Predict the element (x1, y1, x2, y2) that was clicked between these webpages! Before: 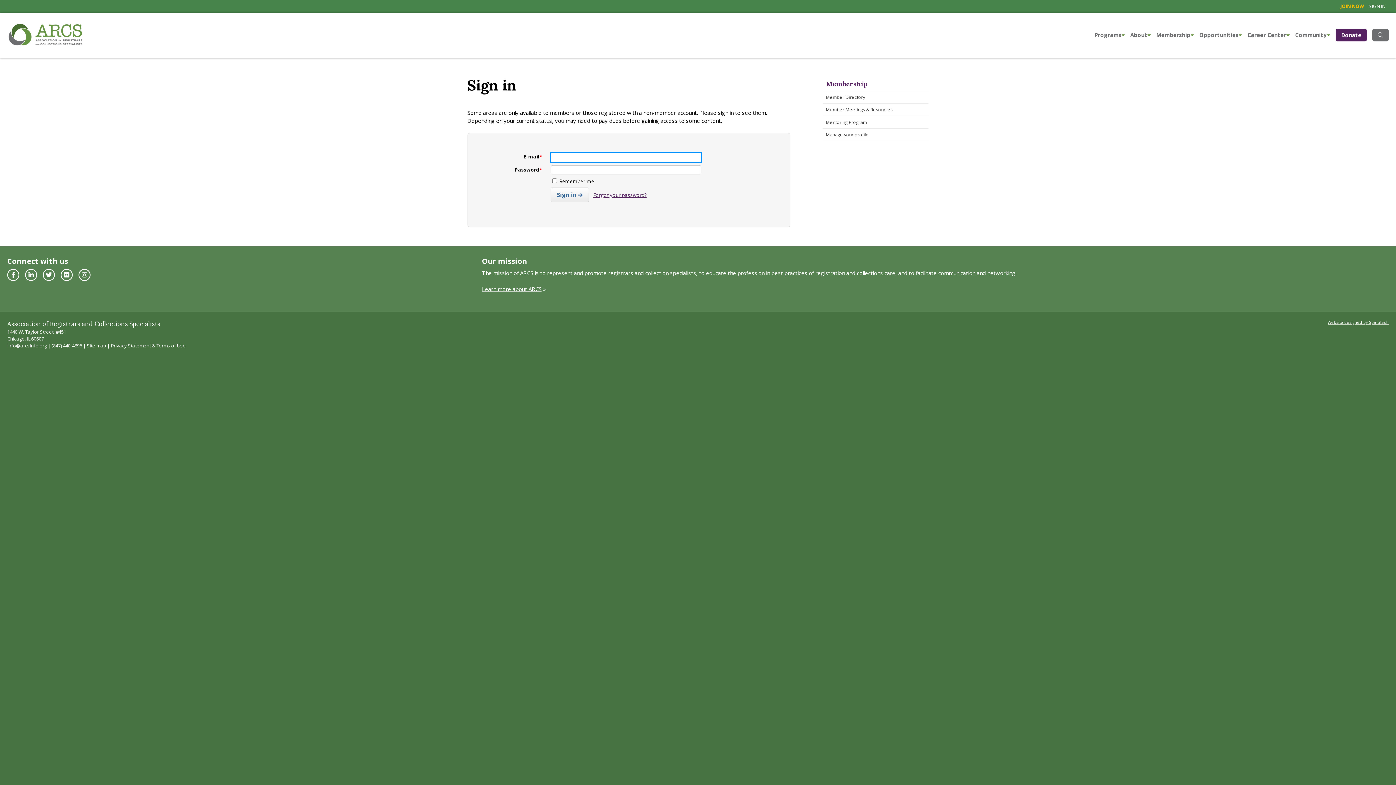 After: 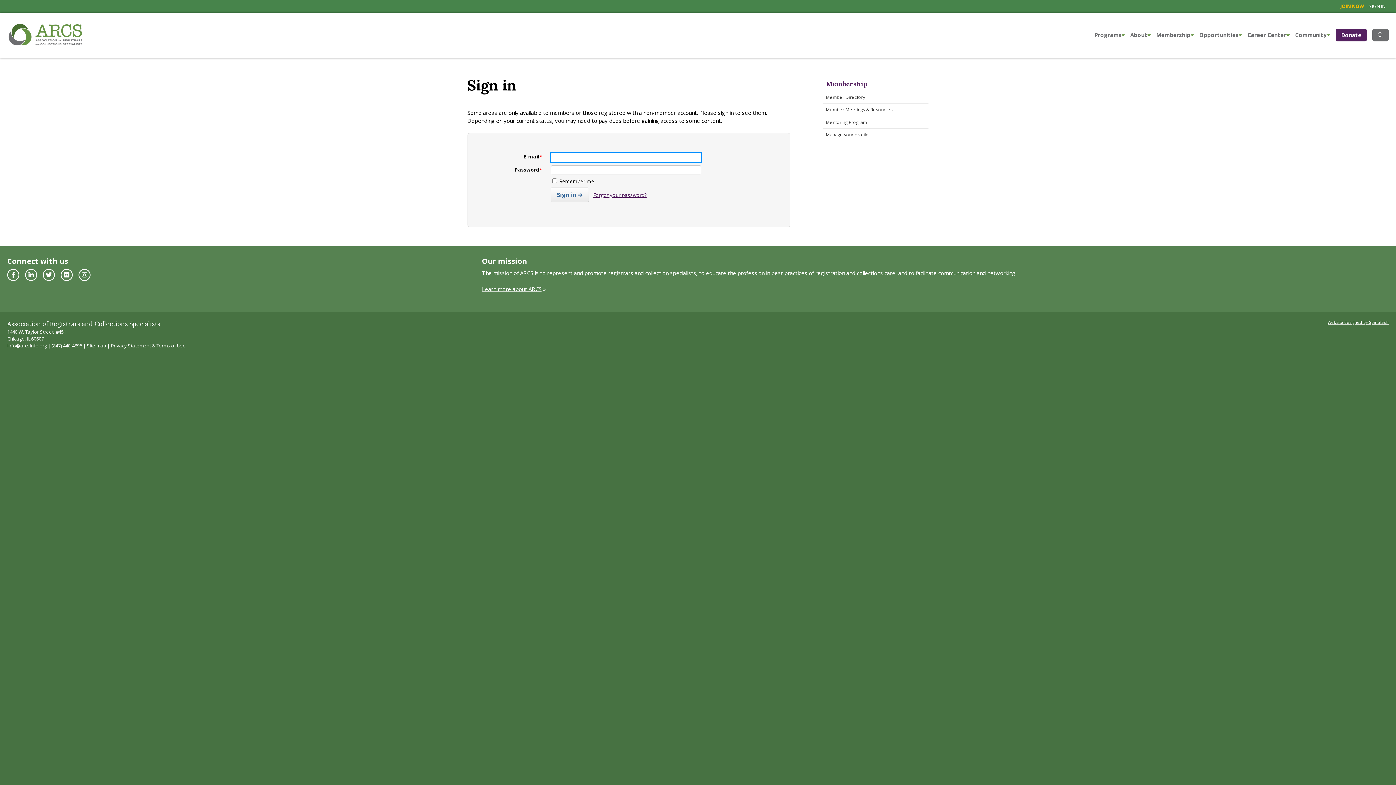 Action: label: SIGN IN bbox: (1369, 2, 1385, 9)